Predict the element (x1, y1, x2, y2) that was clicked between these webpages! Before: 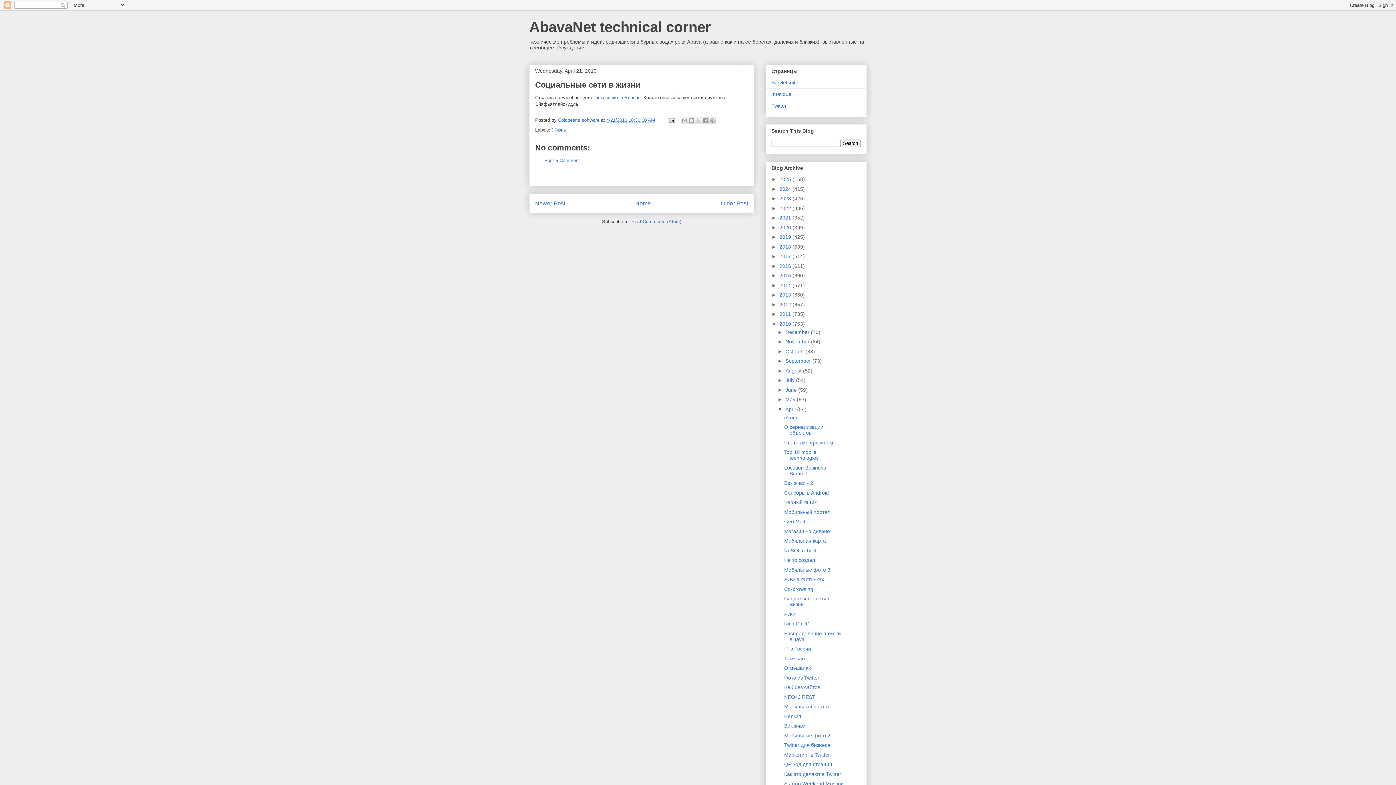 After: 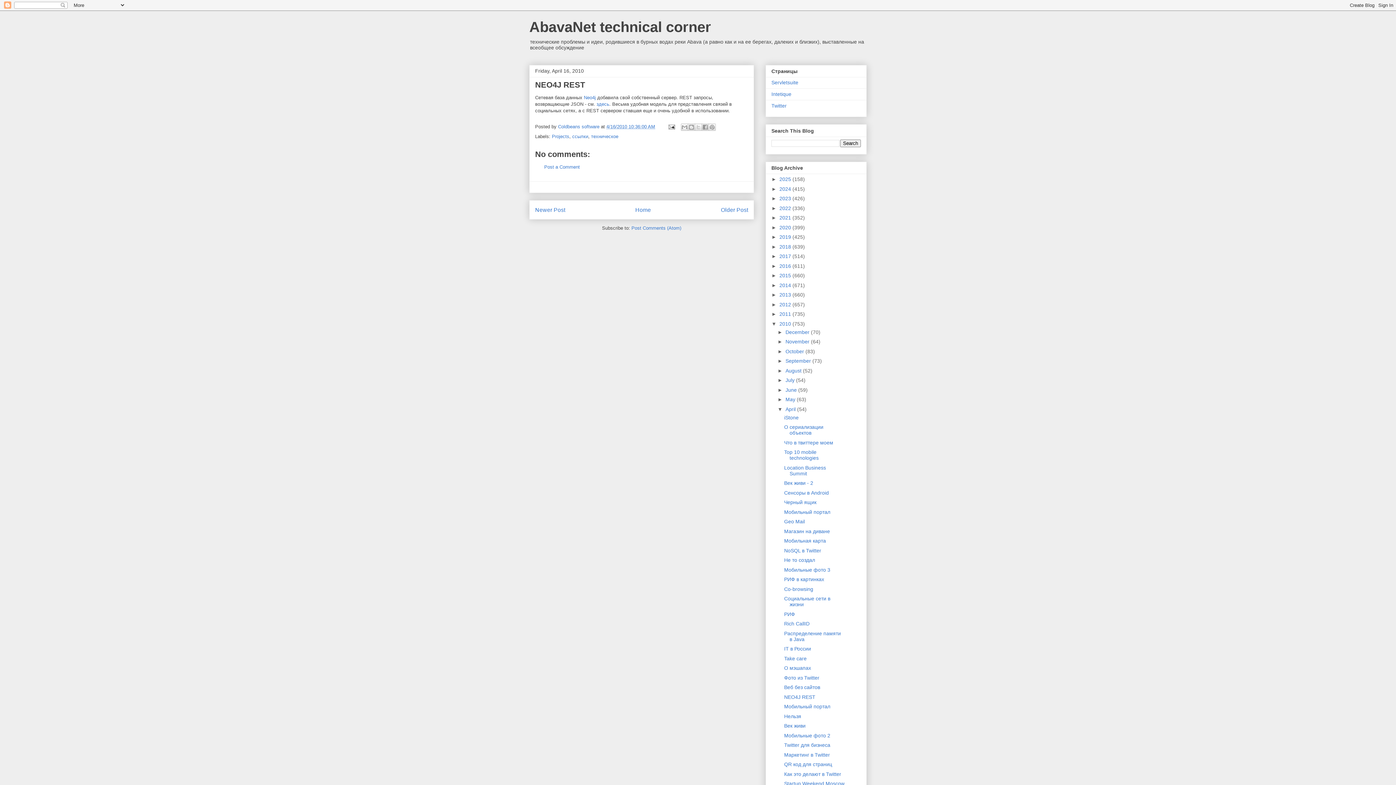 Action: label: NEO4J REST bbox: (784, 694, 815, 700)